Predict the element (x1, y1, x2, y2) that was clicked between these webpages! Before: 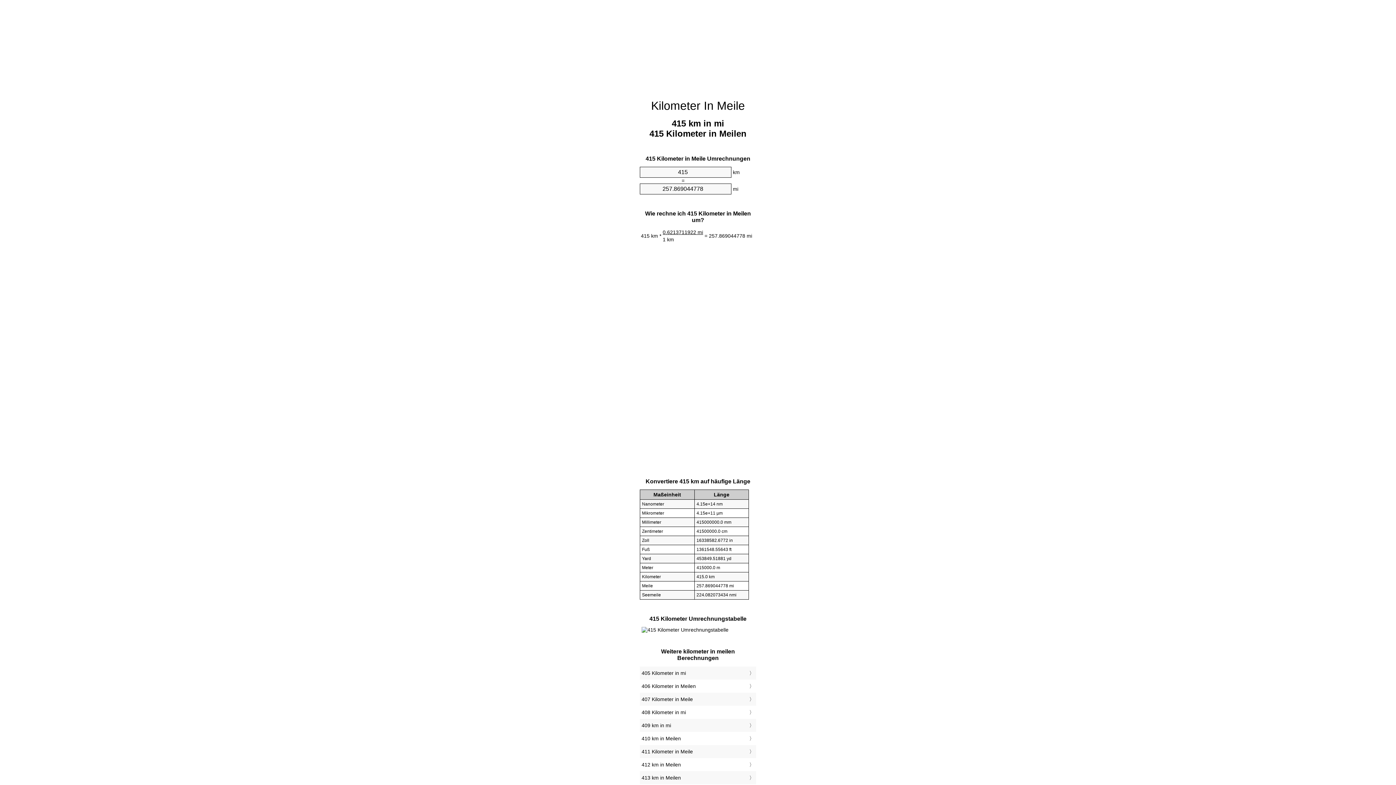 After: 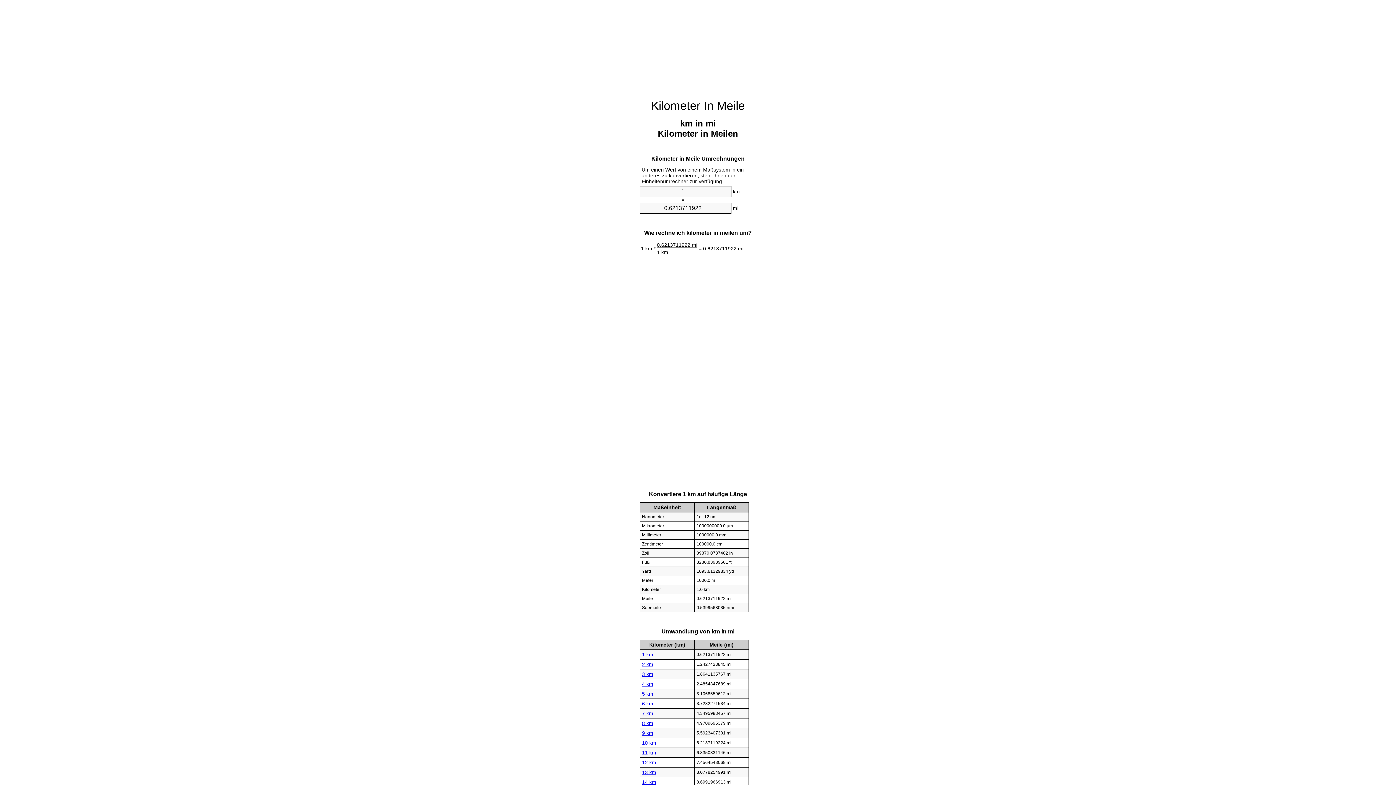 Action: bbox: (651, 99, 745, 112) label: Kilometer In Meile